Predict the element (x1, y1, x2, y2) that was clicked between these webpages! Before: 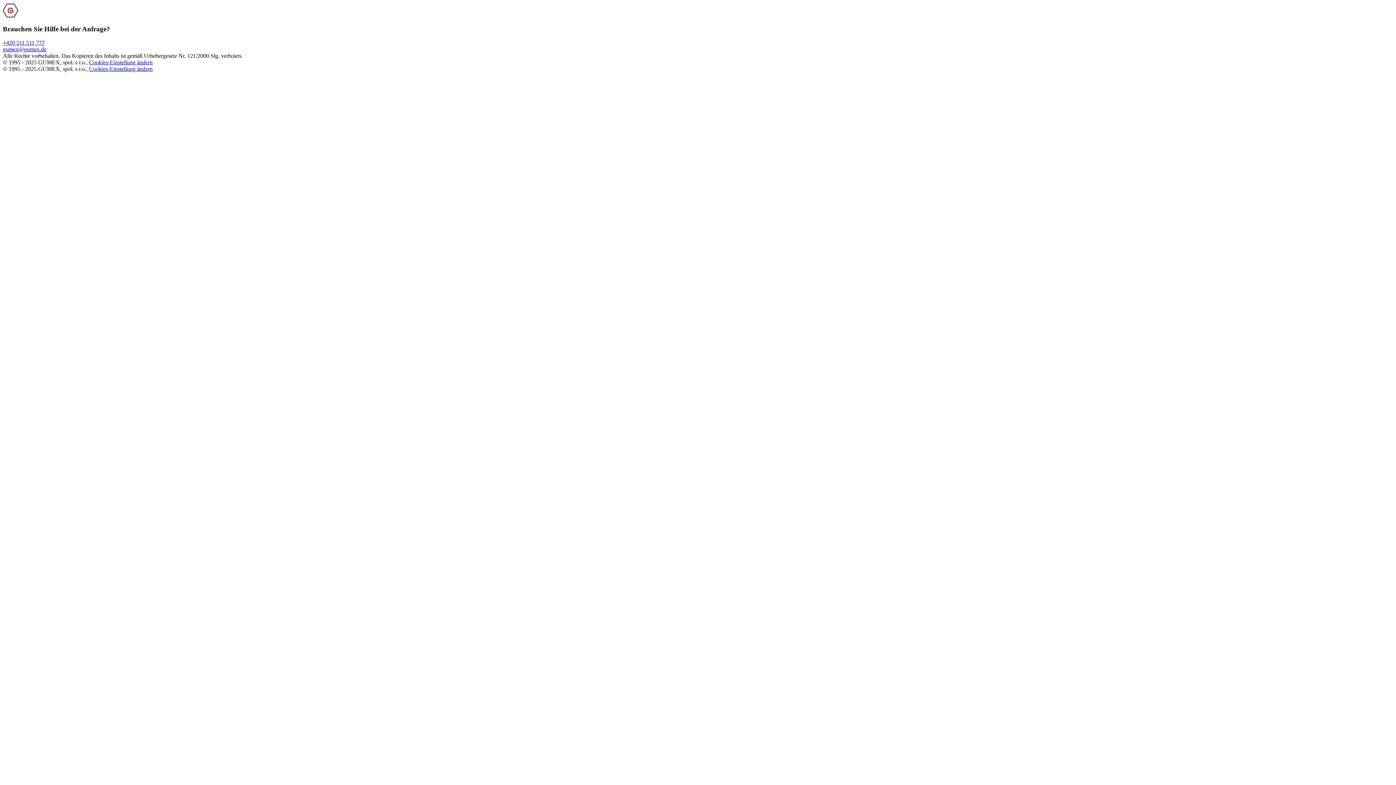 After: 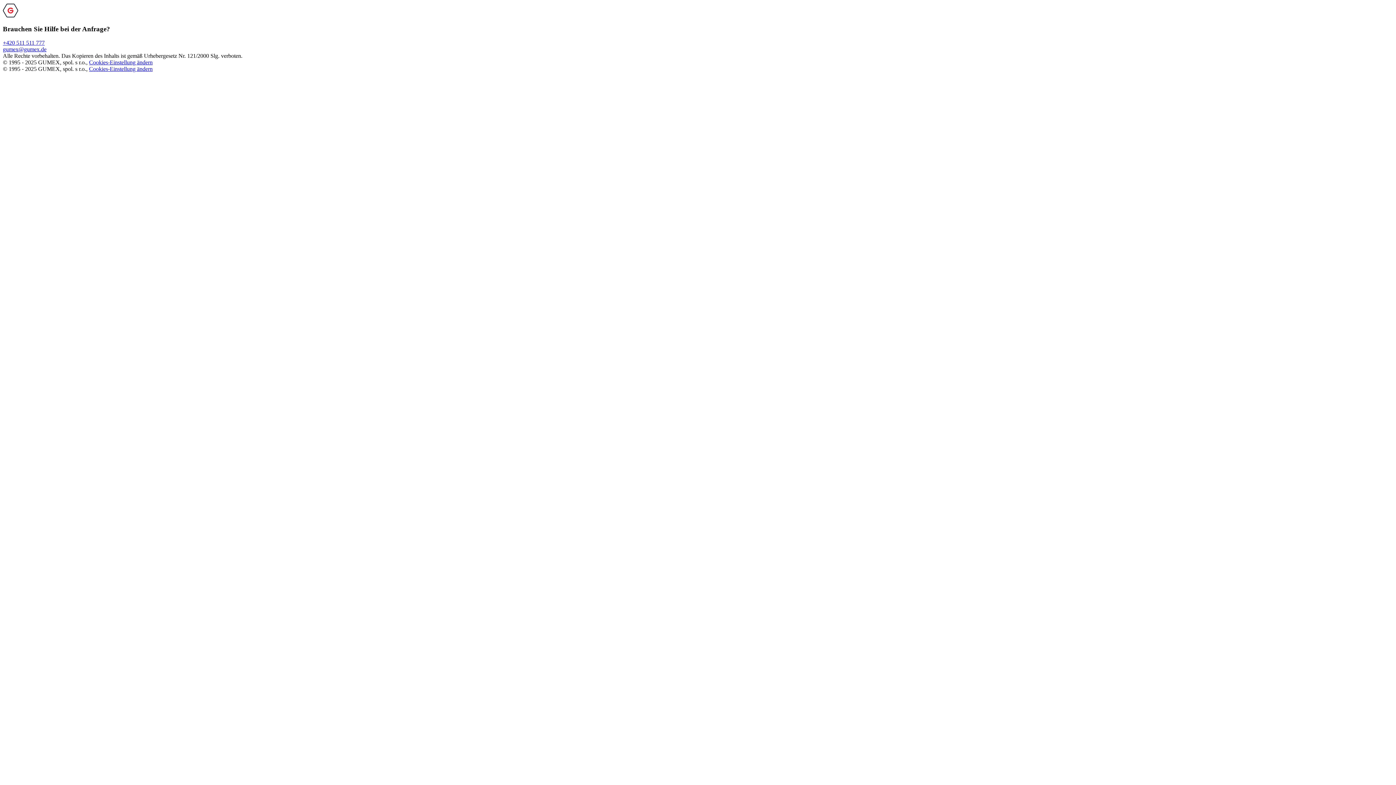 Action: label: Cookies-Einstellung ändern bbox: (89, 65, 152, 72)